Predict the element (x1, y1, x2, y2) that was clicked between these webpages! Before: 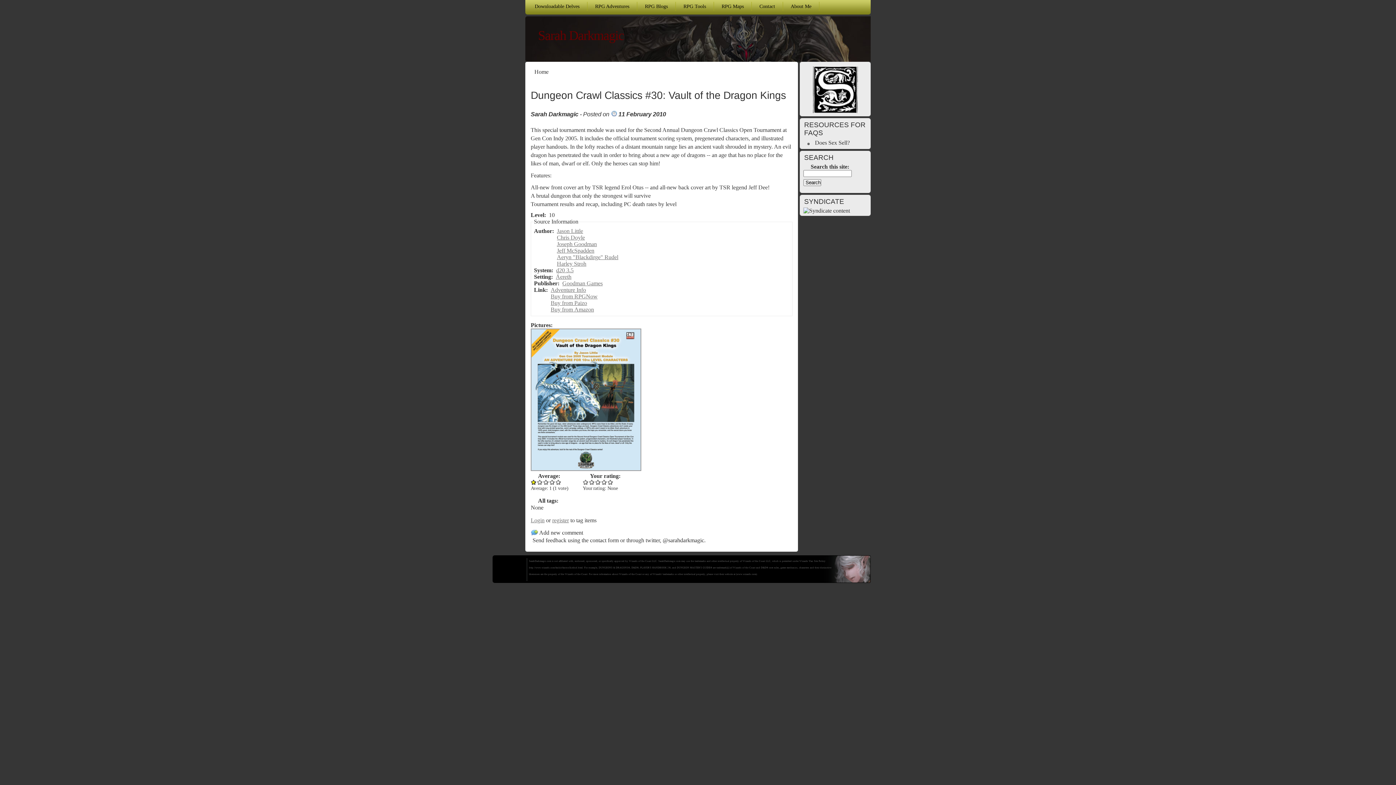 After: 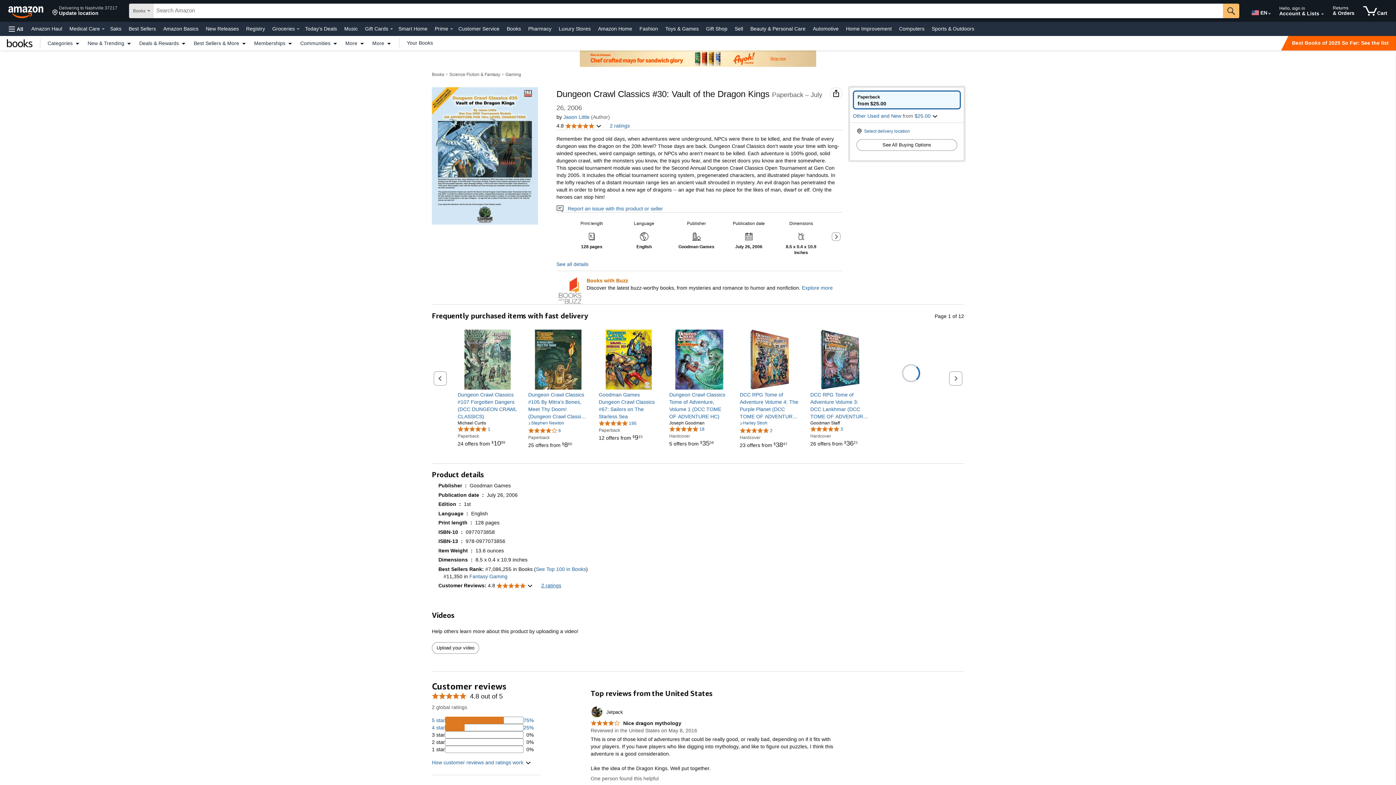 Action: bbox: (550, 306, 594, 312) label: Buy from Amazon